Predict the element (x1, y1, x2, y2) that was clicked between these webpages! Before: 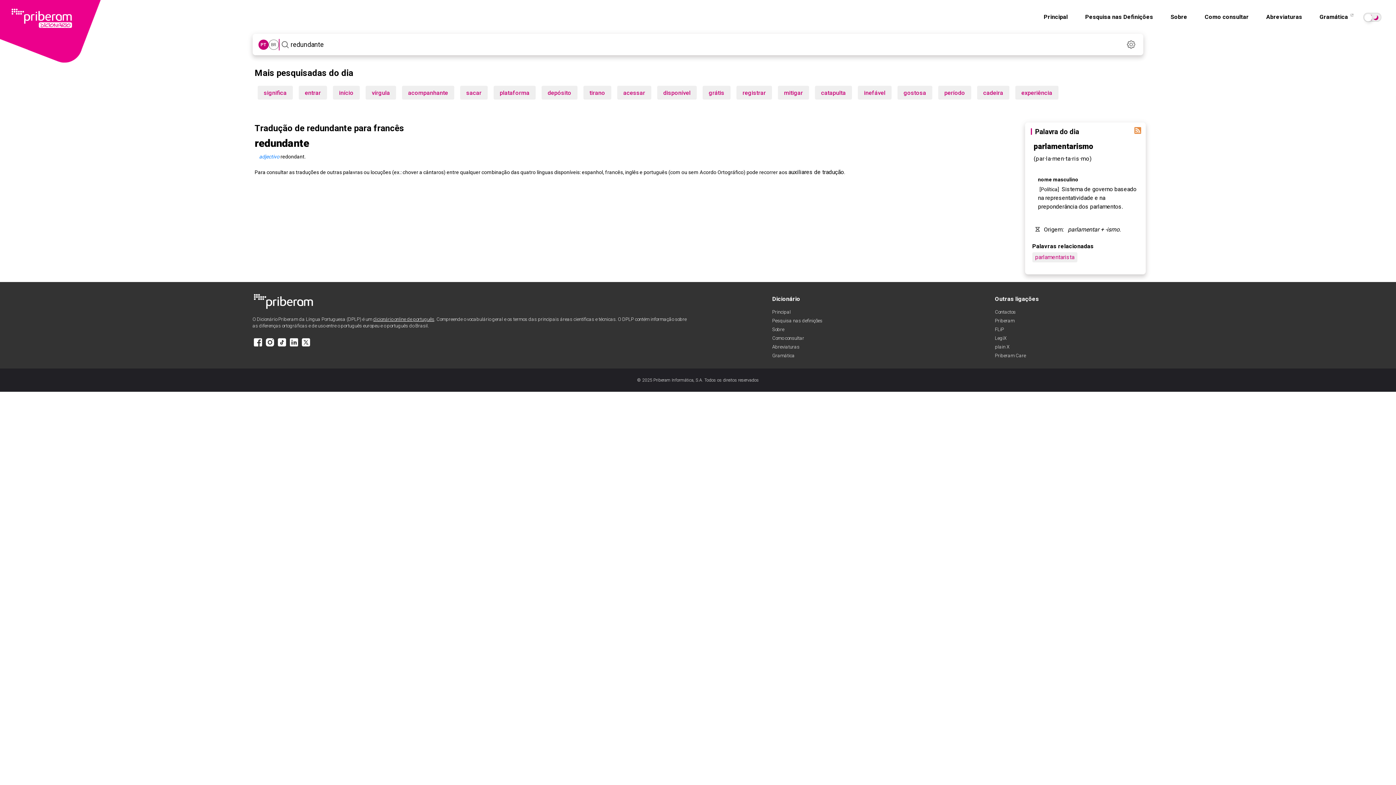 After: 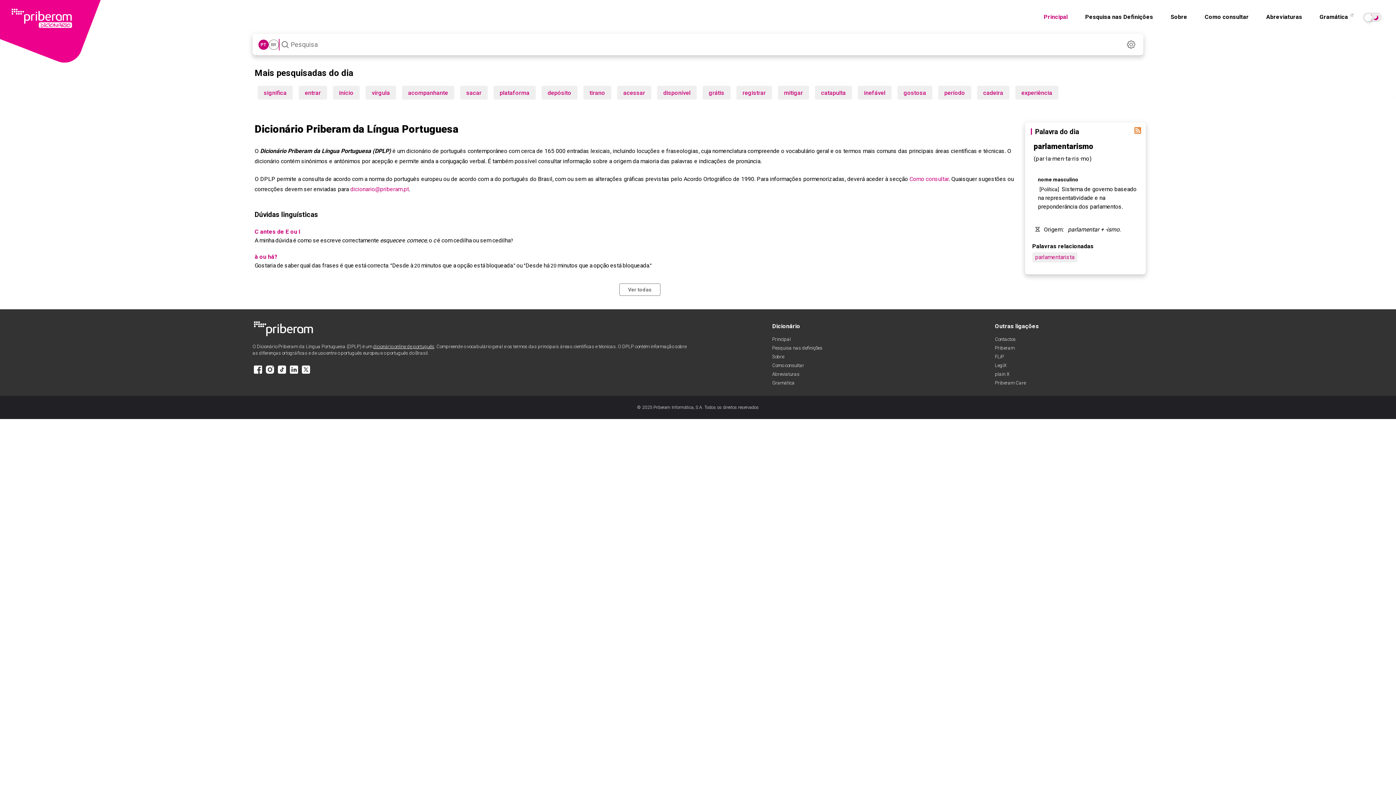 Action: bbox: (0, 0, 160, 68)